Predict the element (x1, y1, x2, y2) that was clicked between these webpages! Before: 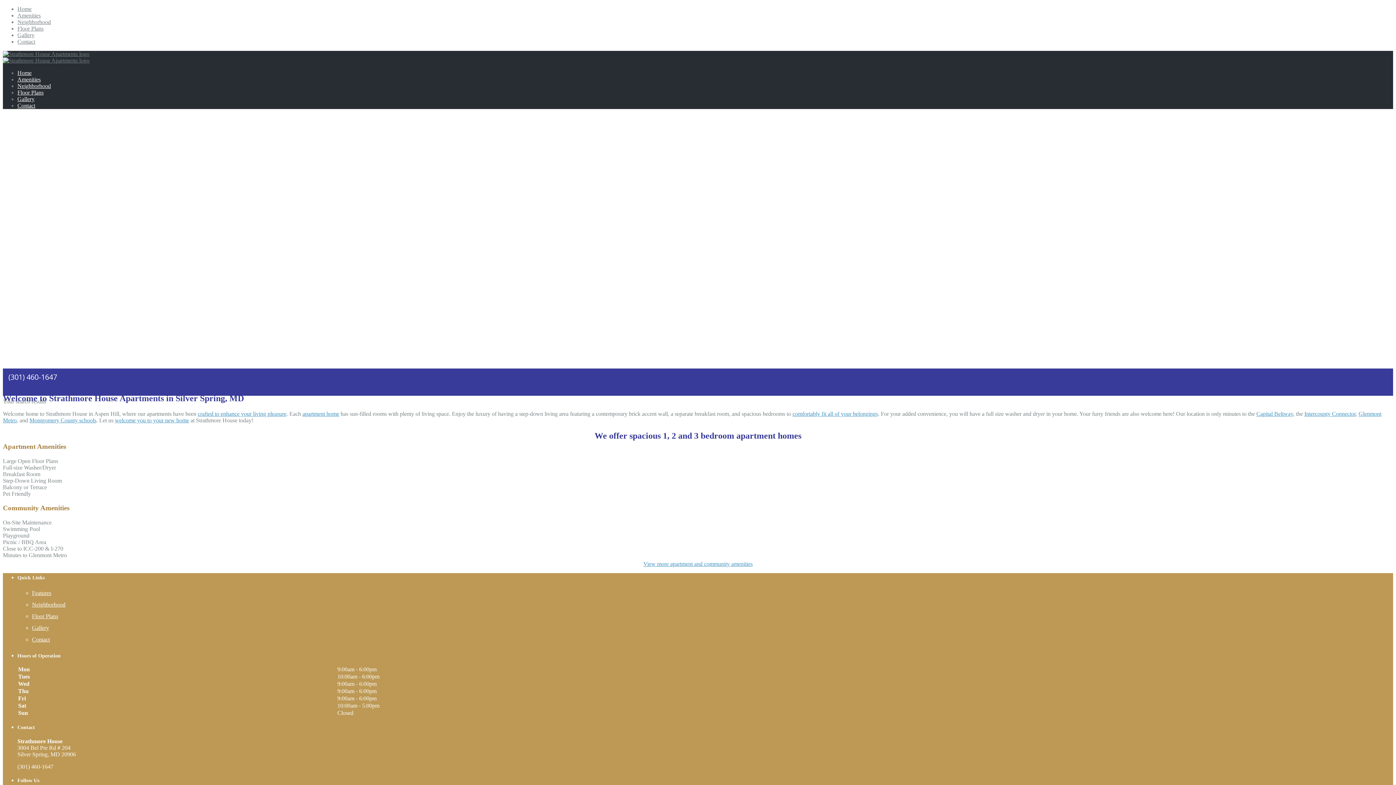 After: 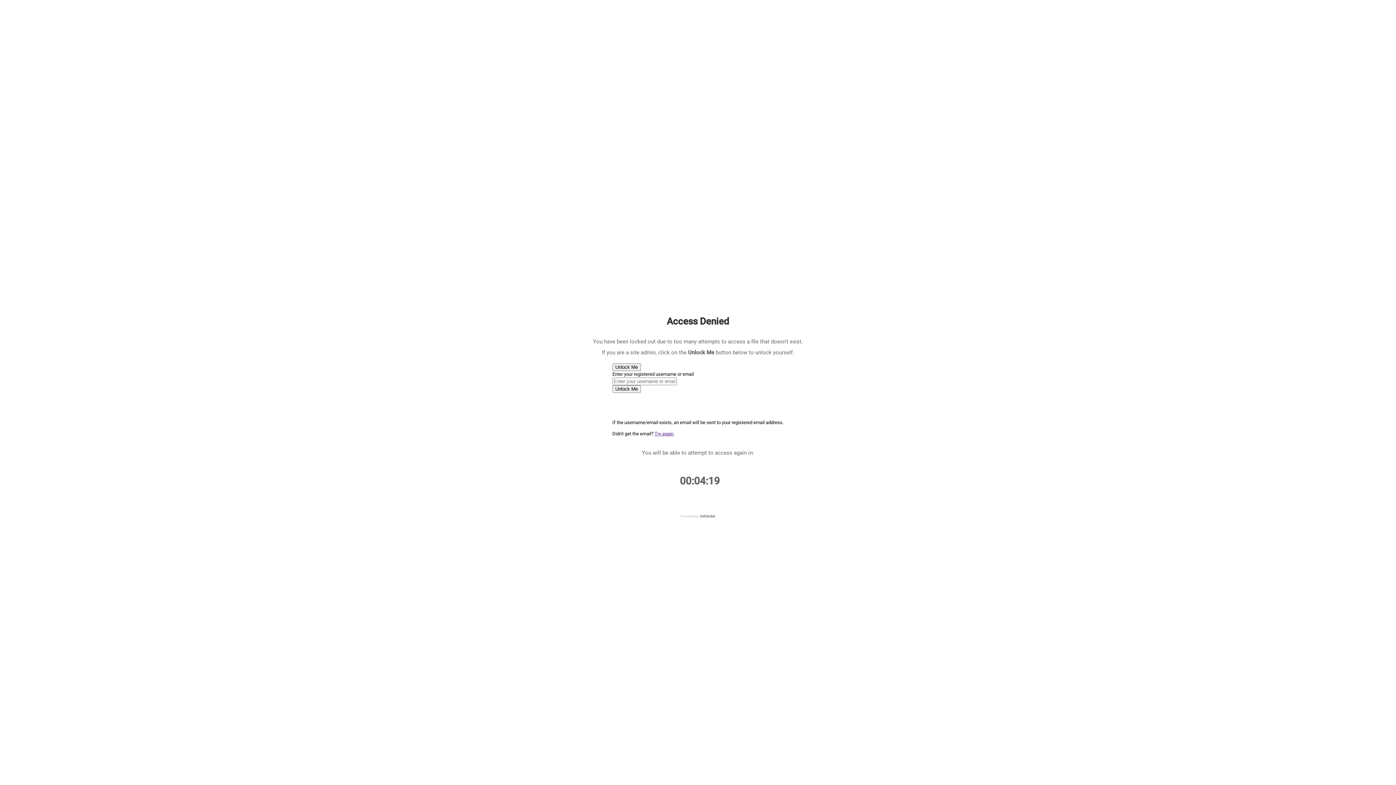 Action: bbox: (2, 57, 89, 63)